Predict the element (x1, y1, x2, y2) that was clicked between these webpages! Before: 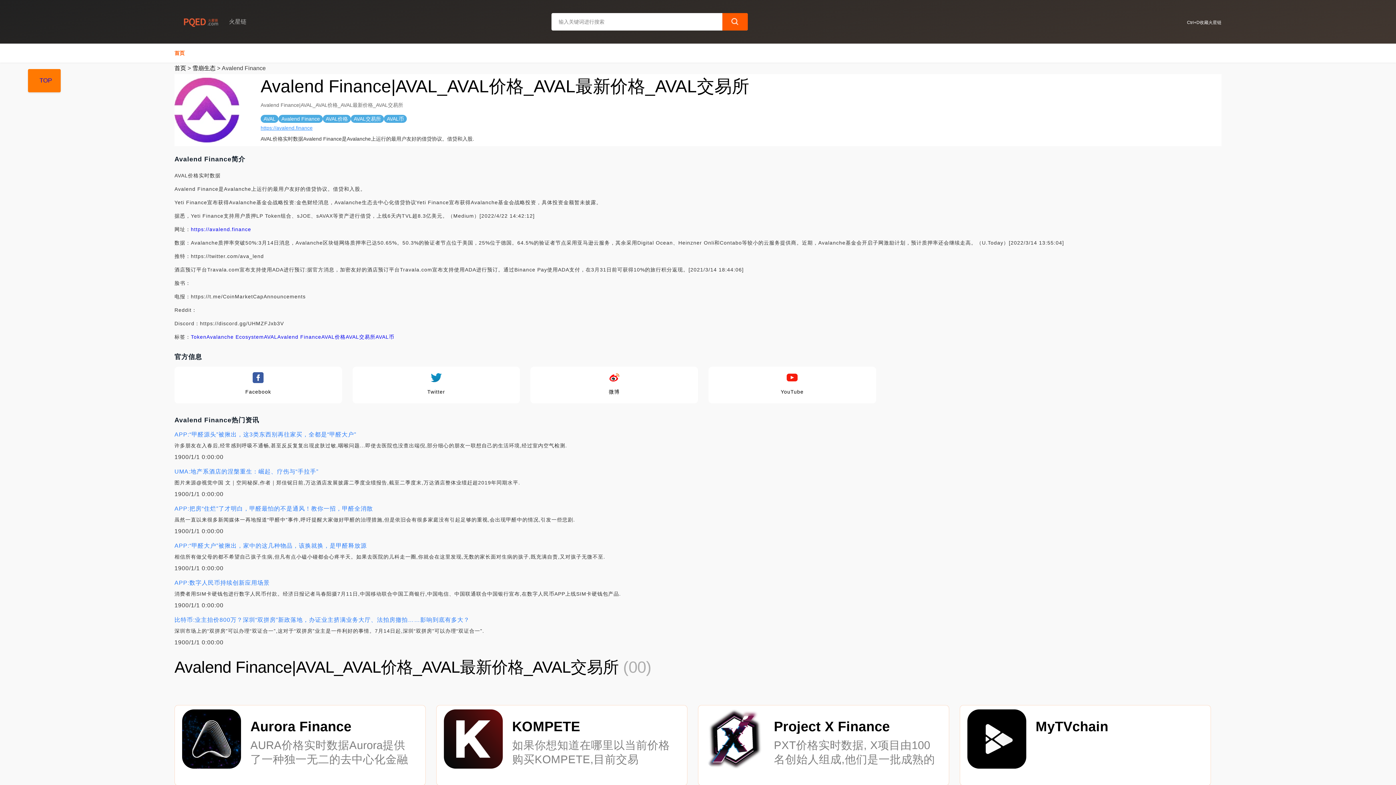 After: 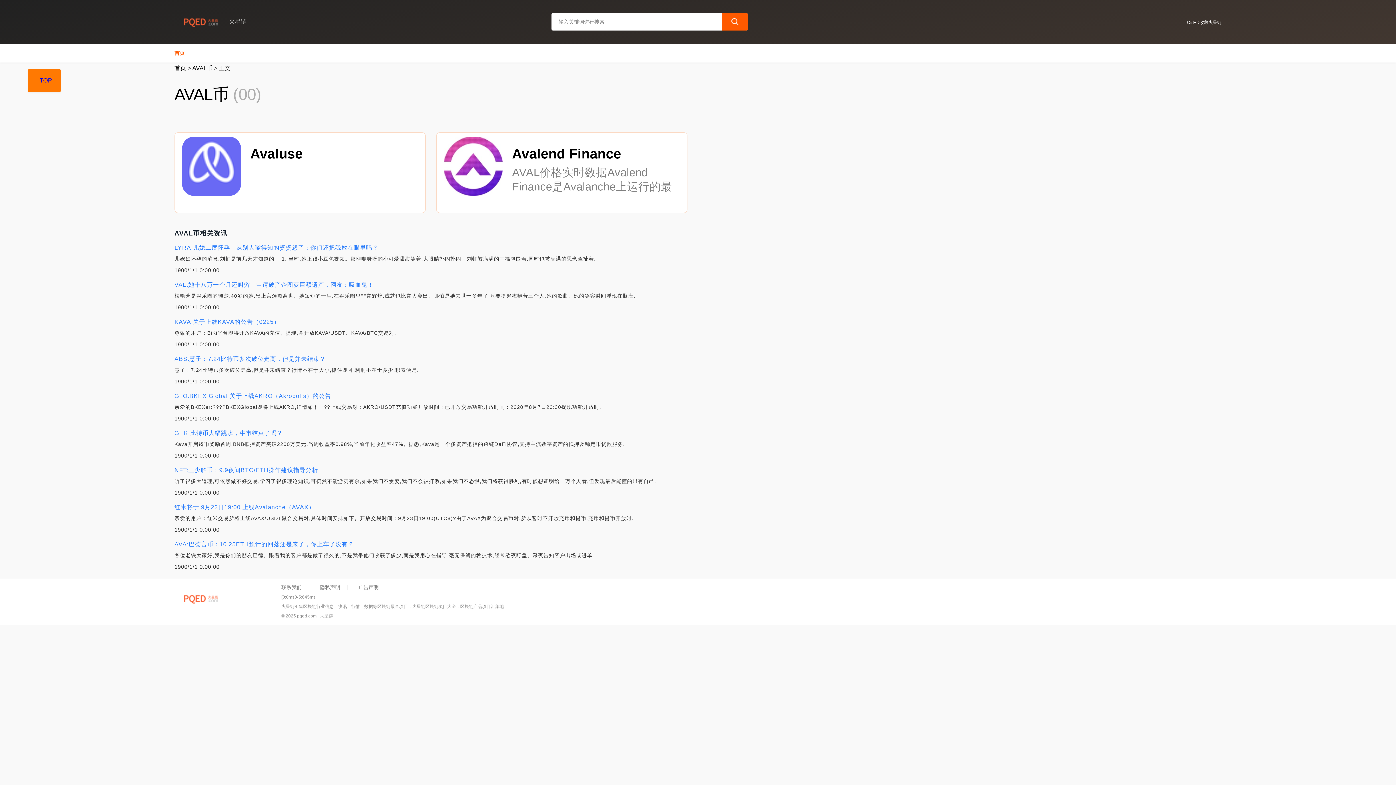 Action: label: AVAL币 bbox: (375, 334, 394, 340)